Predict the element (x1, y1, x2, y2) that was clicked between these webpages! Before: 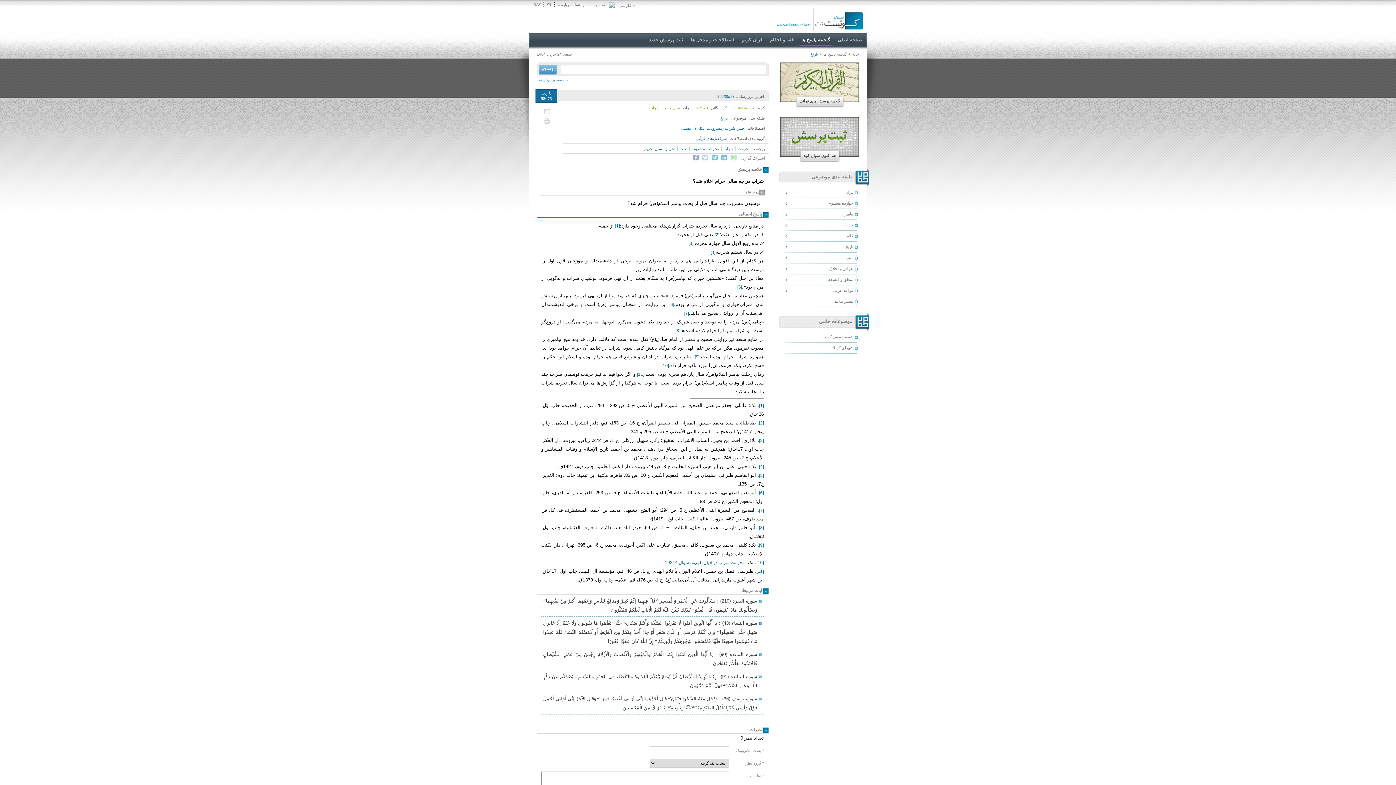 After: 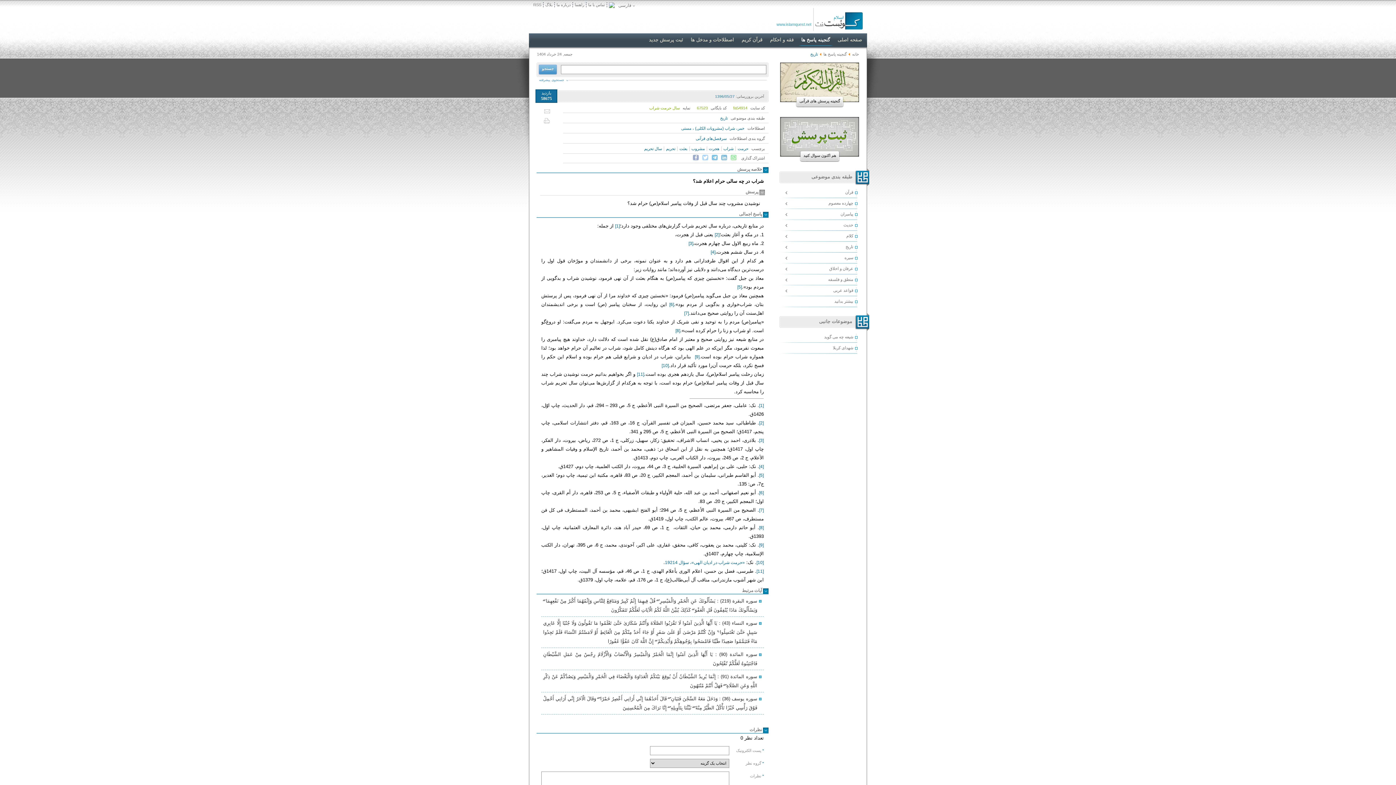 Action: label: [1] bbox: (615, 223, 620, 228)